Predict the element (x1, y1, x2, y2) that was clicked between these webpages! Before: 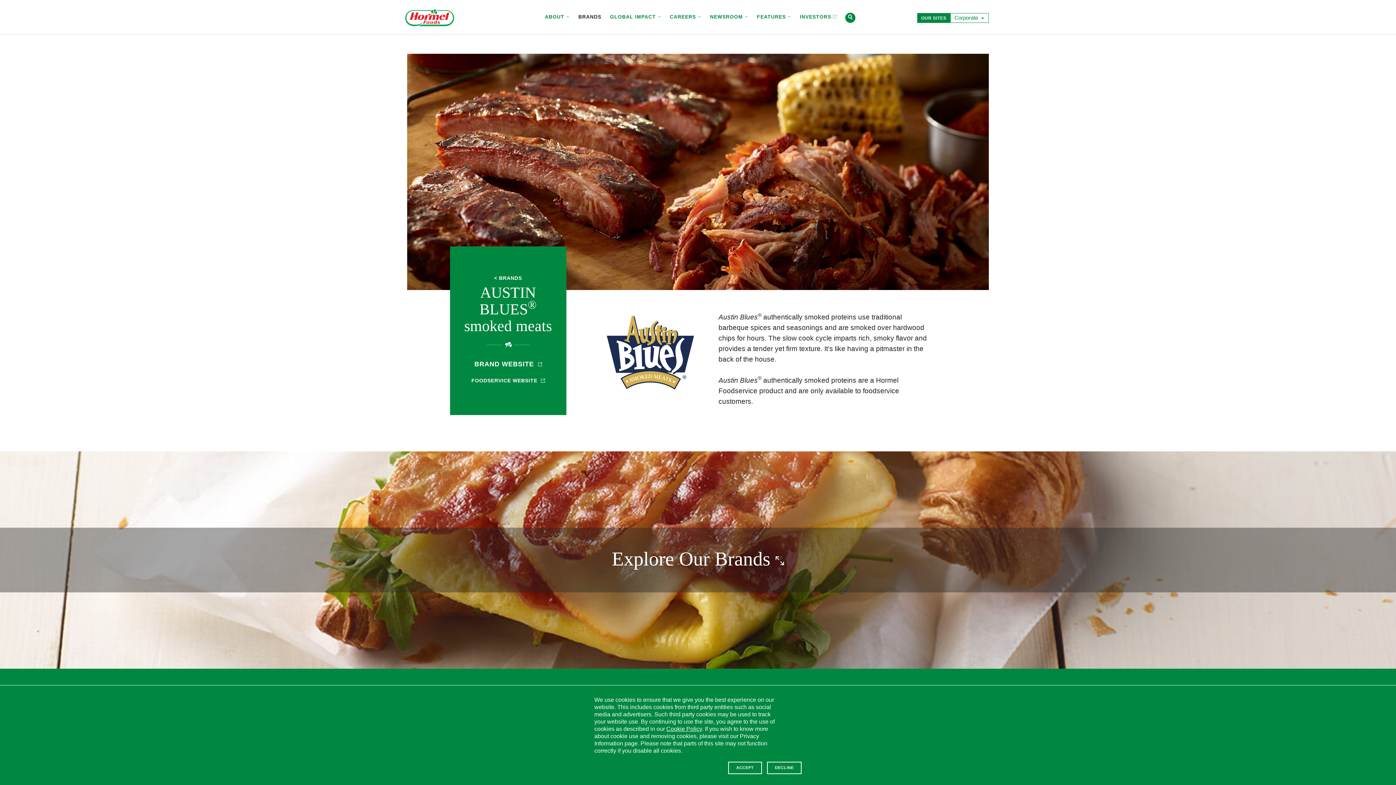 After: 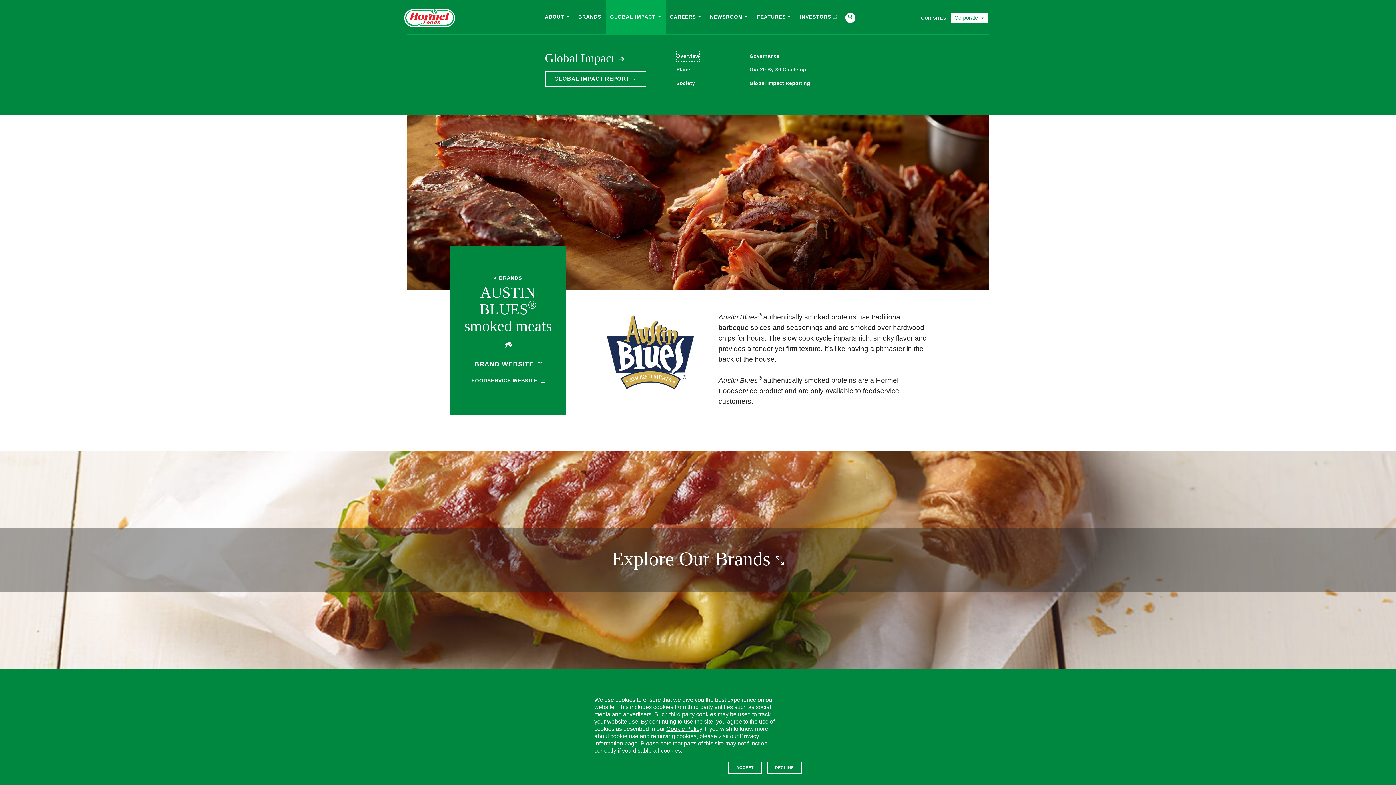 Action: bbox: (605, 0, 665, 34) label: GLOBAL IMPACT 